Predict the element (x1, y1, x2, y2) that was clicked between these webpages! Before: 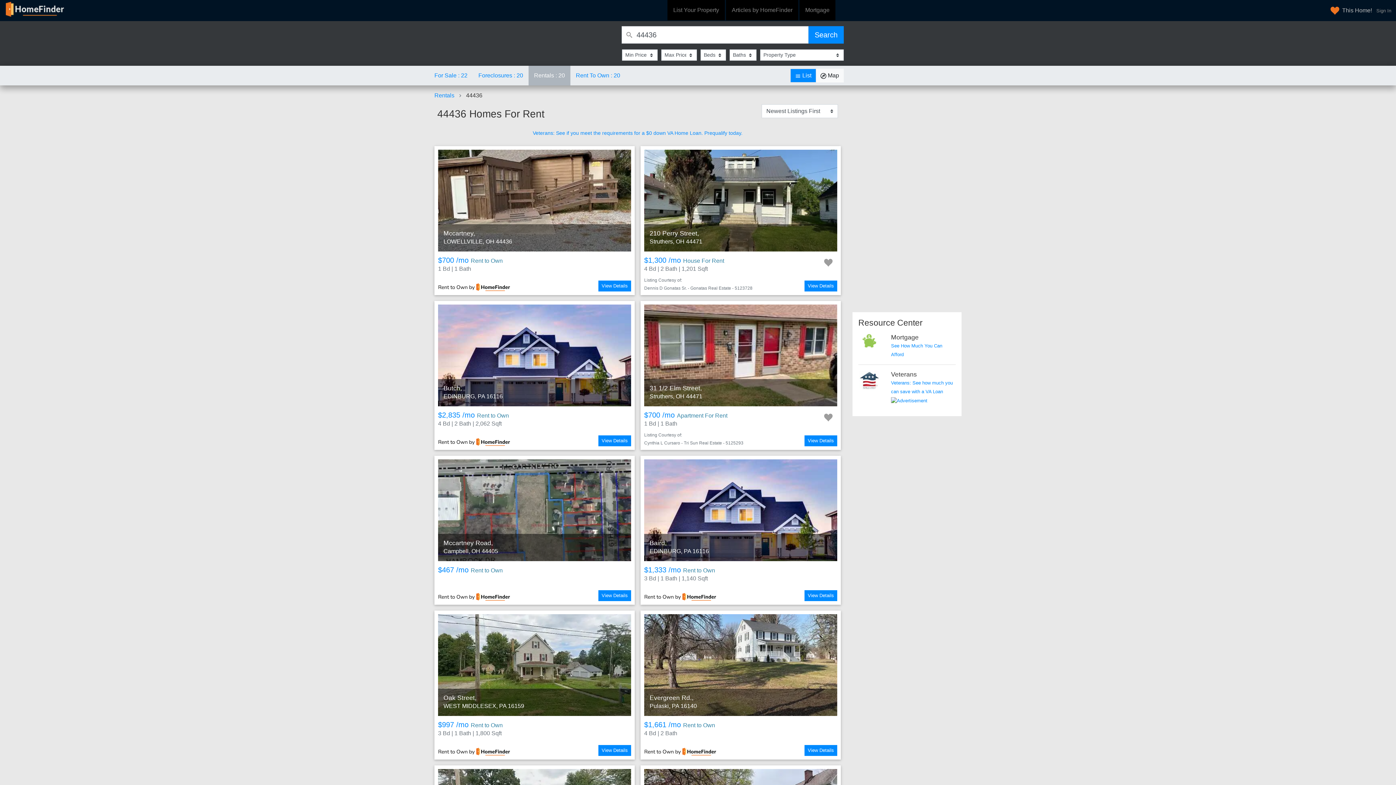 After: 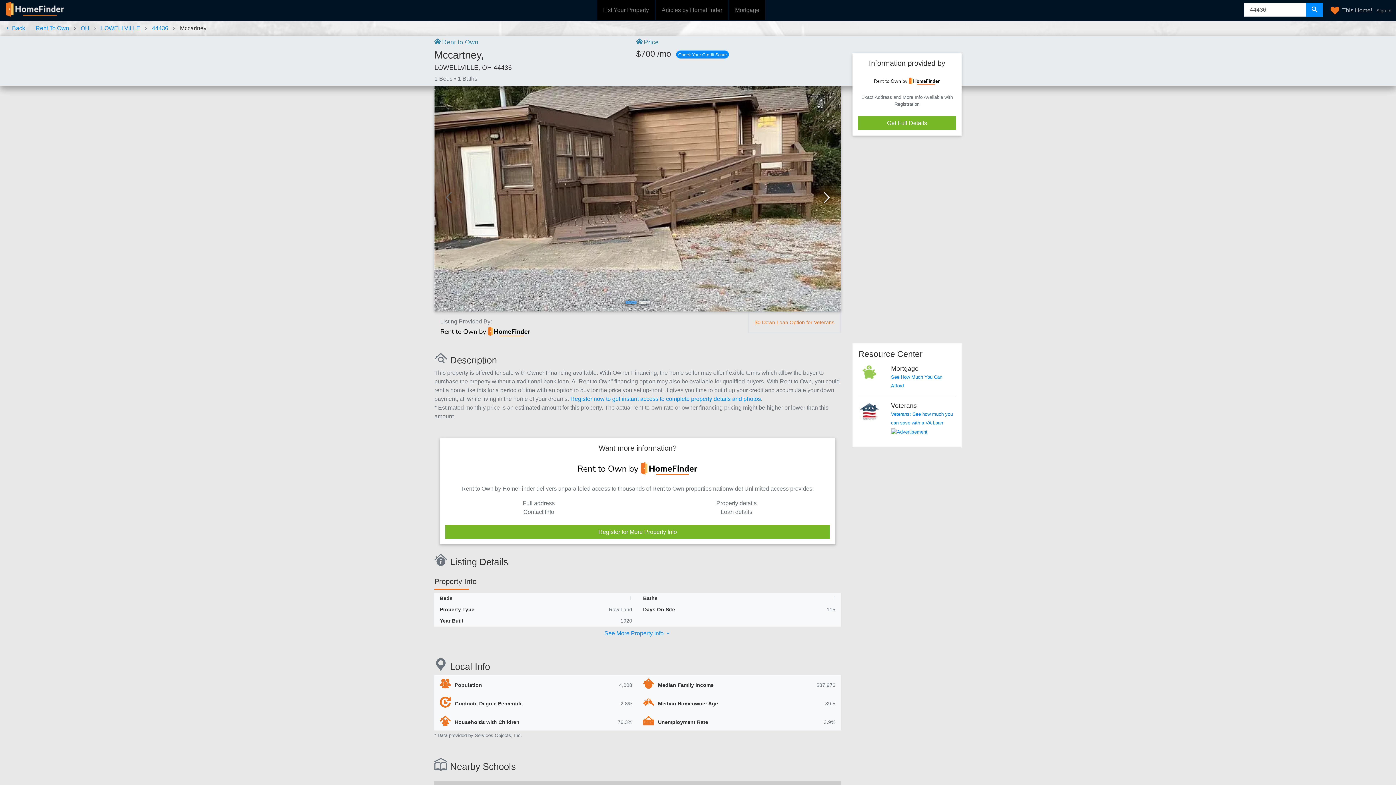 Action: bbox: (434, 146, 634, 295) label: Mccartney,
LOWELLVILLE, OH 44436
$700 /mo Rent to Own
1 Bd | 1 Bath
View Details